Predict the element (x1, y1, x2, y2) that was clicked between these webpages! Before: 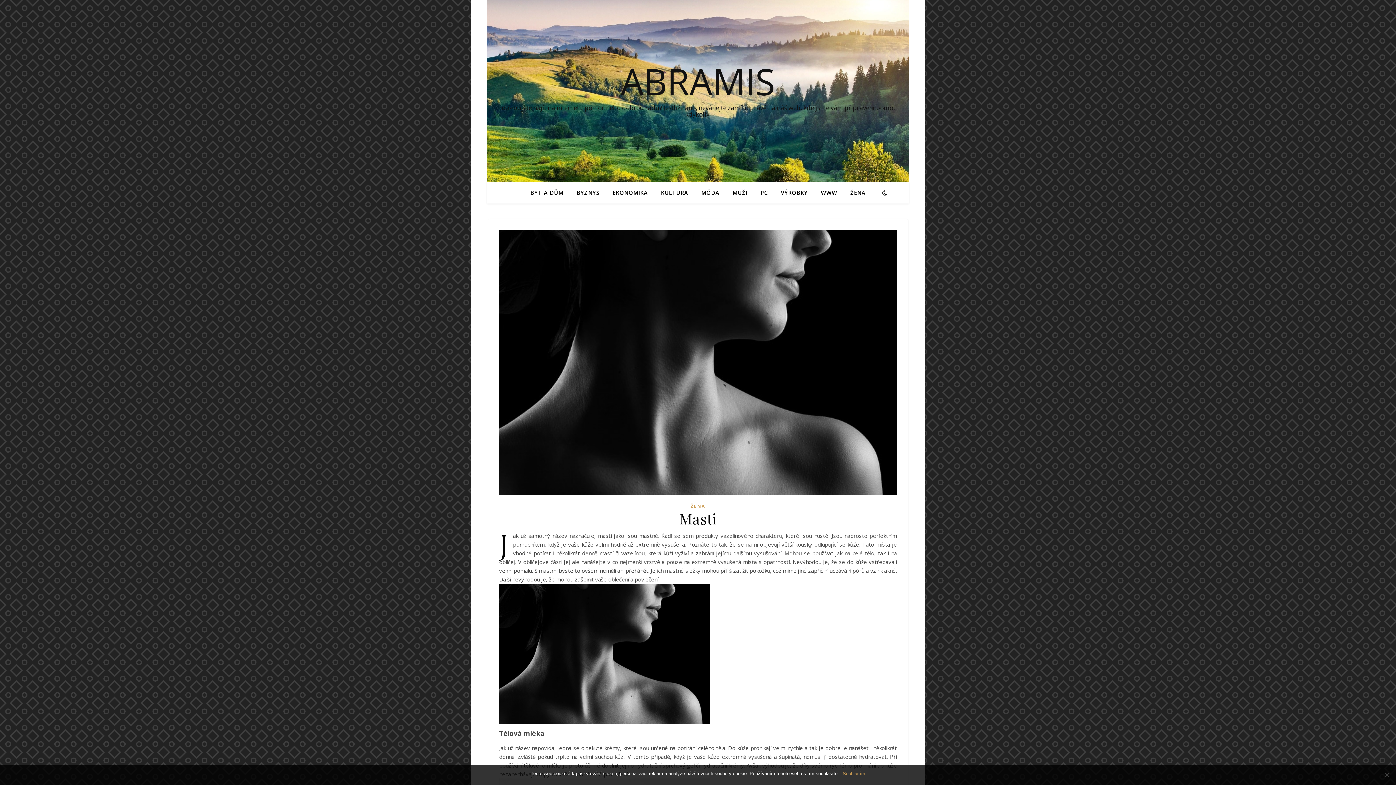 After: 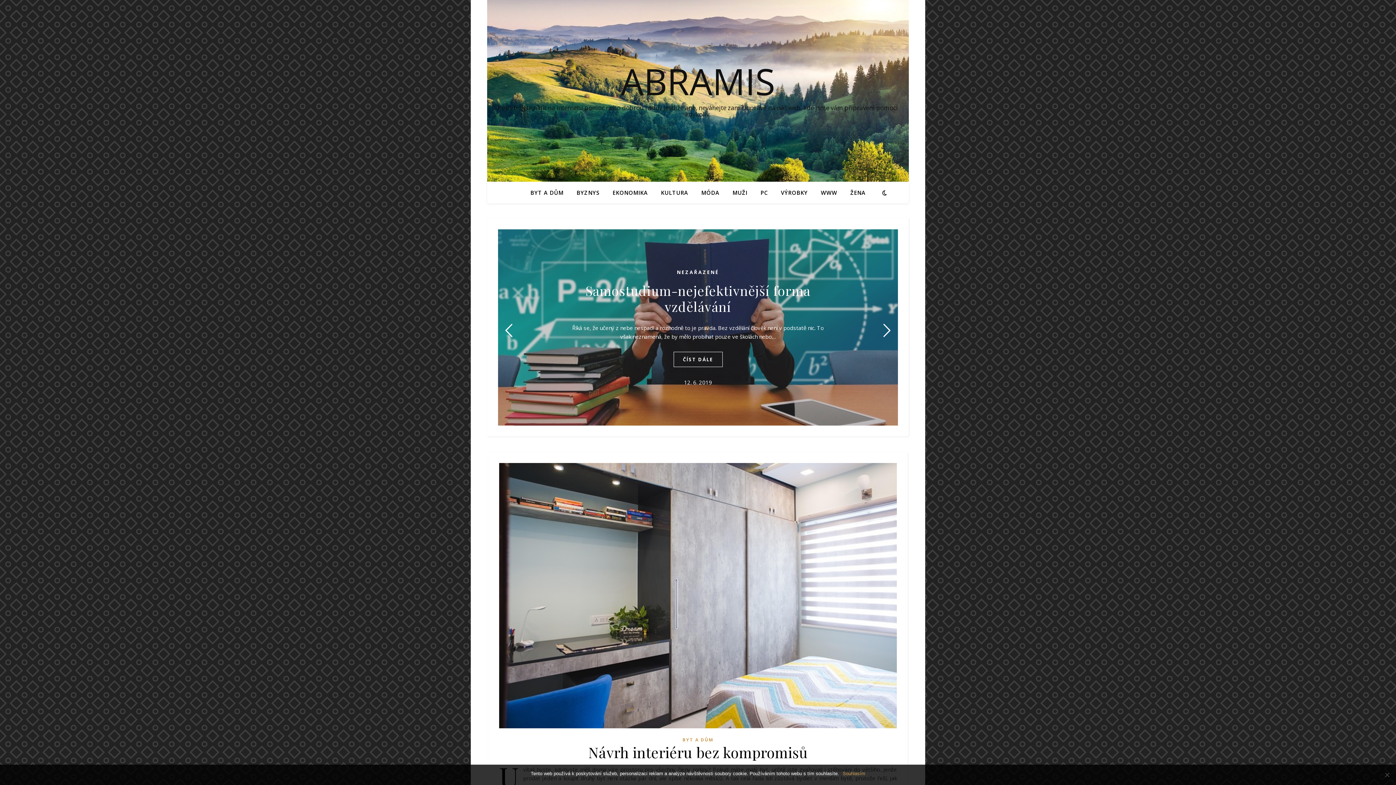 Action: bbox: (487, 62, 909, 99) label: ABRAMIS